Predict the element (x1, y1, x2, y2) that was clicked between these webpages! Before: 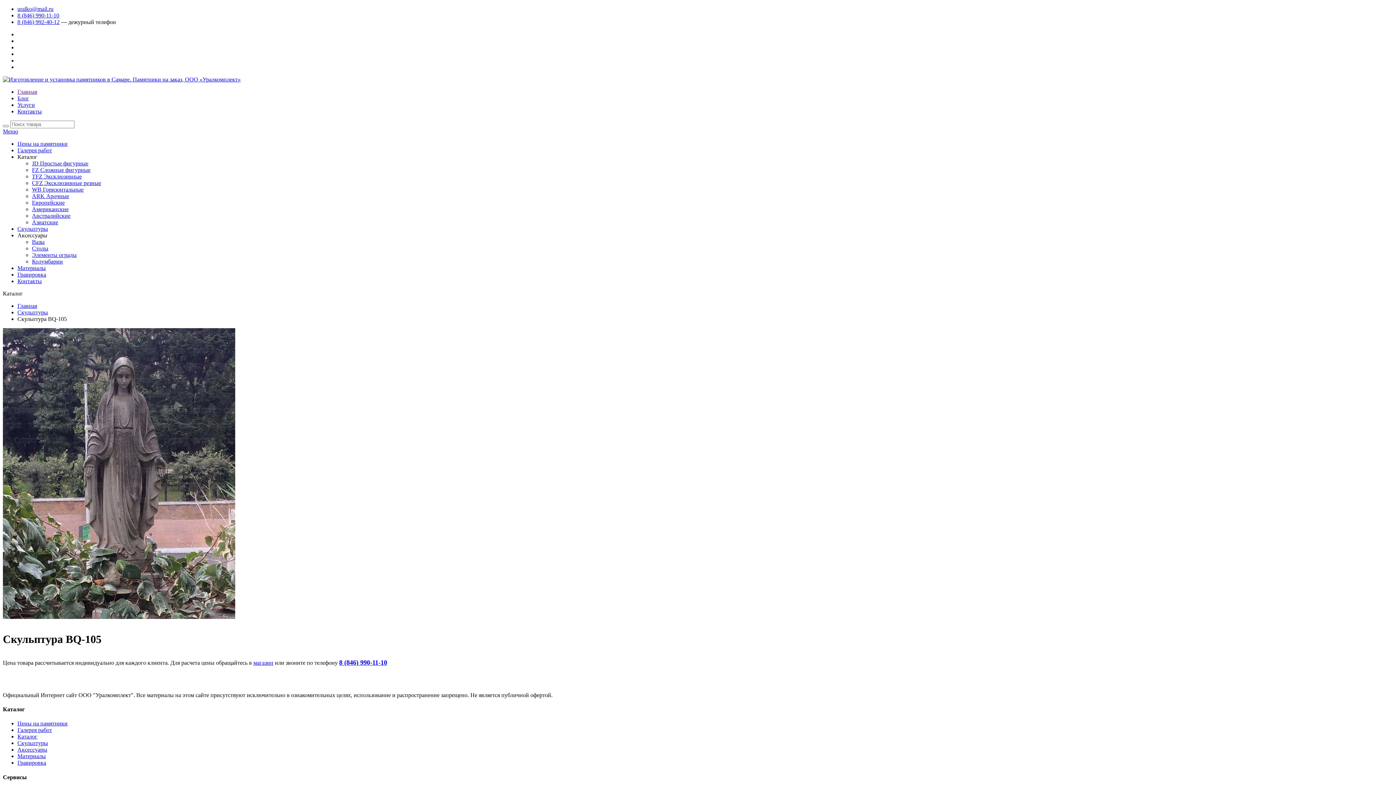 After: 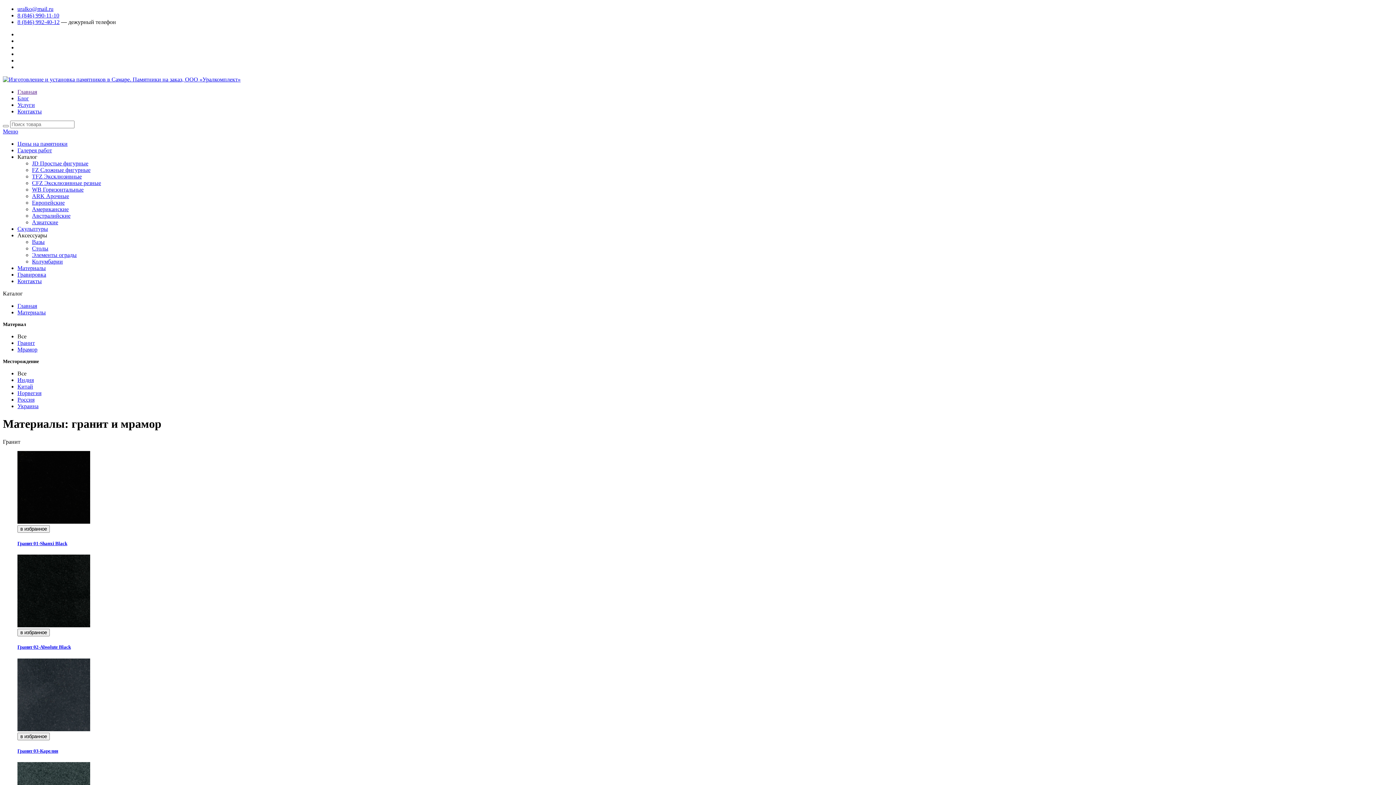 Action: bbox: (17, 265, 45, 271) label: Материалы